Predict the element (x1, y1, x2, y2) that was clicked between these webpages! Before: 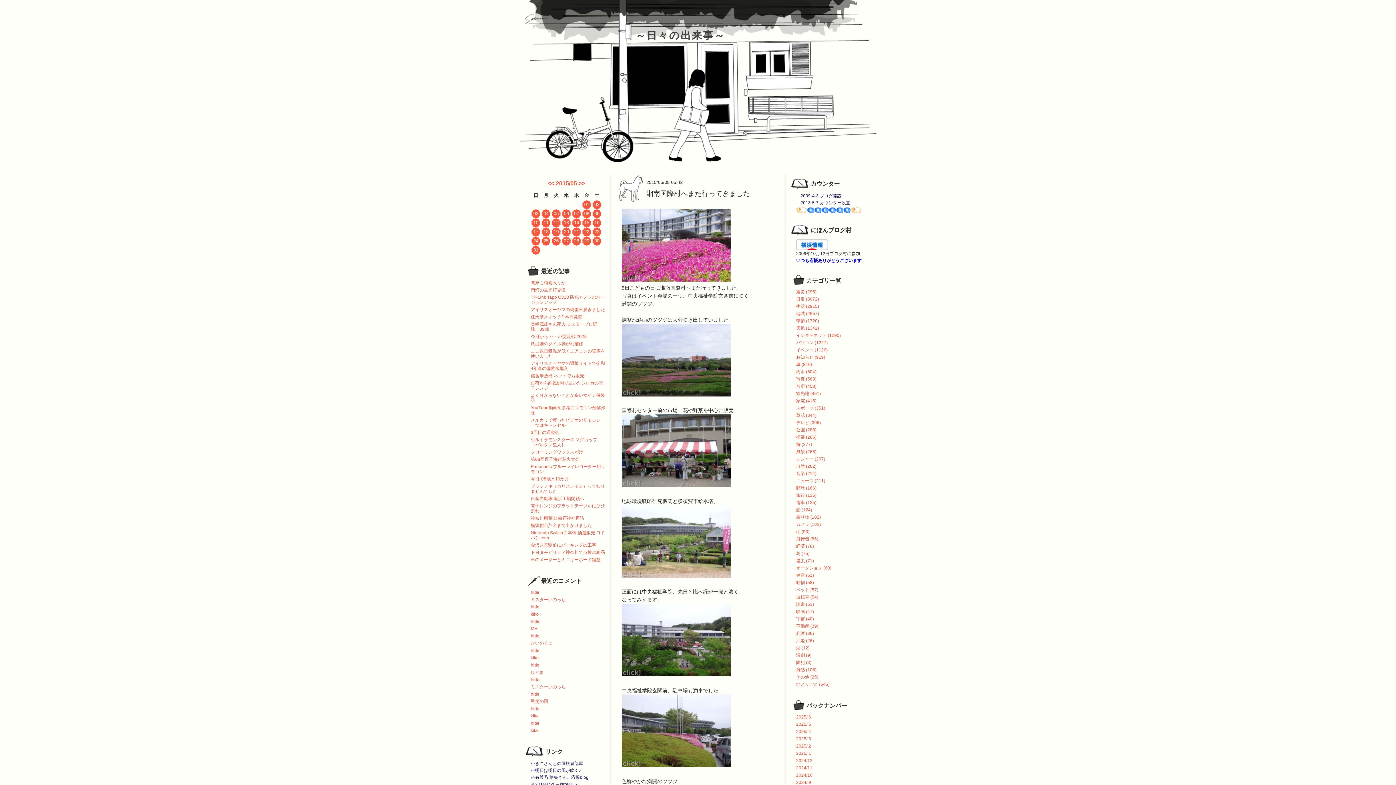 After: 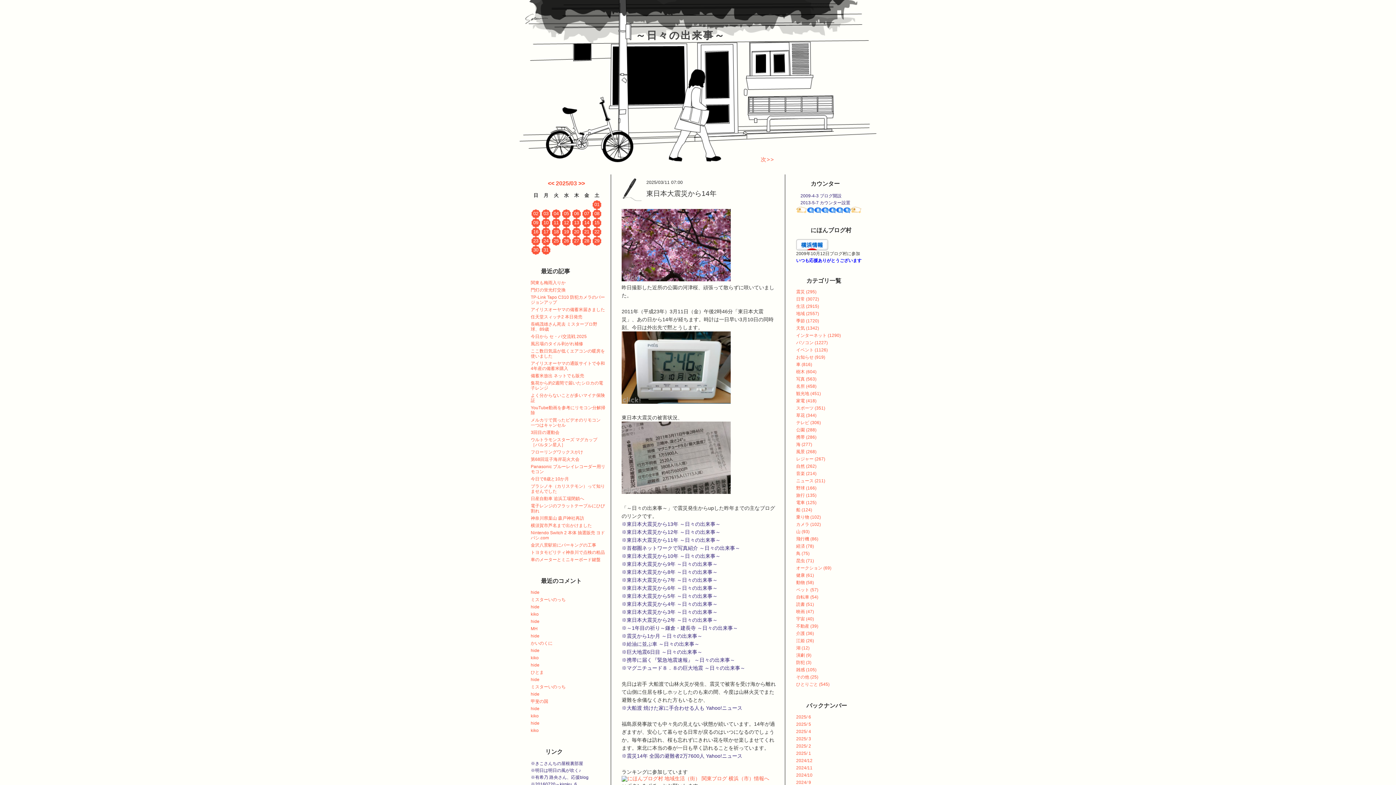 Action: label: 震災 (295) bbox: (796, 289, 816, 294)